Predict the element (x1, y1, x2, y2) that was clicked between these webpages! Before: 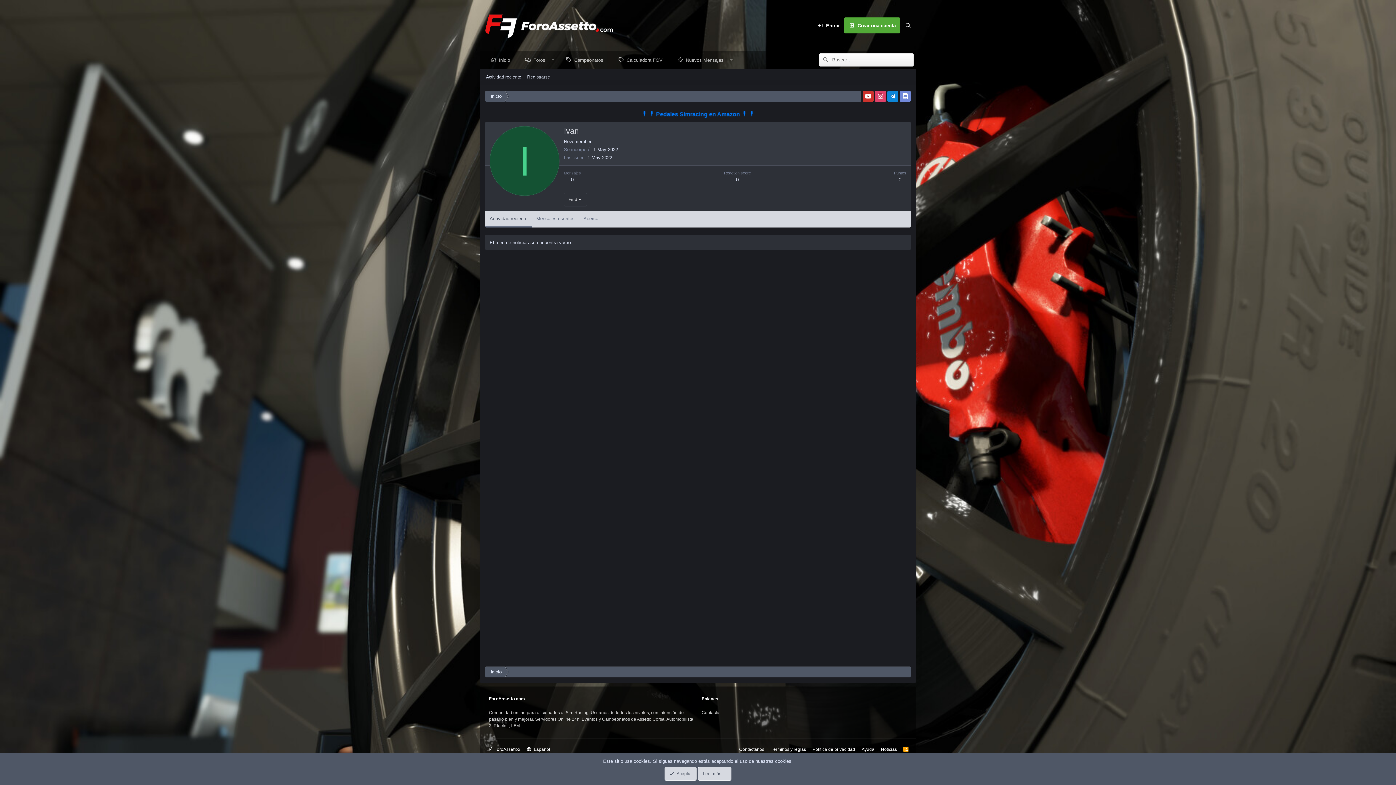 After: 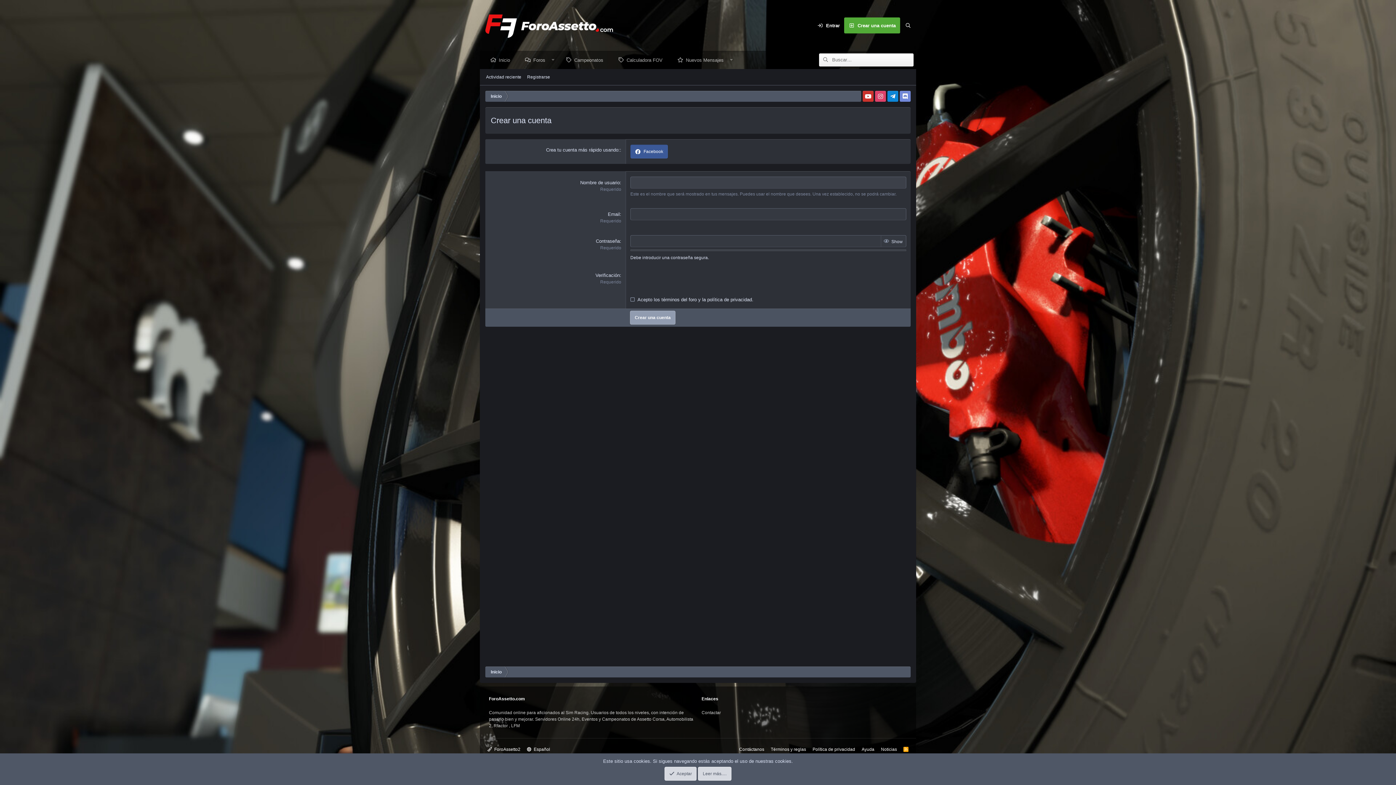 Action: label: Registrarse bbox: (524, 71, 553, 82)